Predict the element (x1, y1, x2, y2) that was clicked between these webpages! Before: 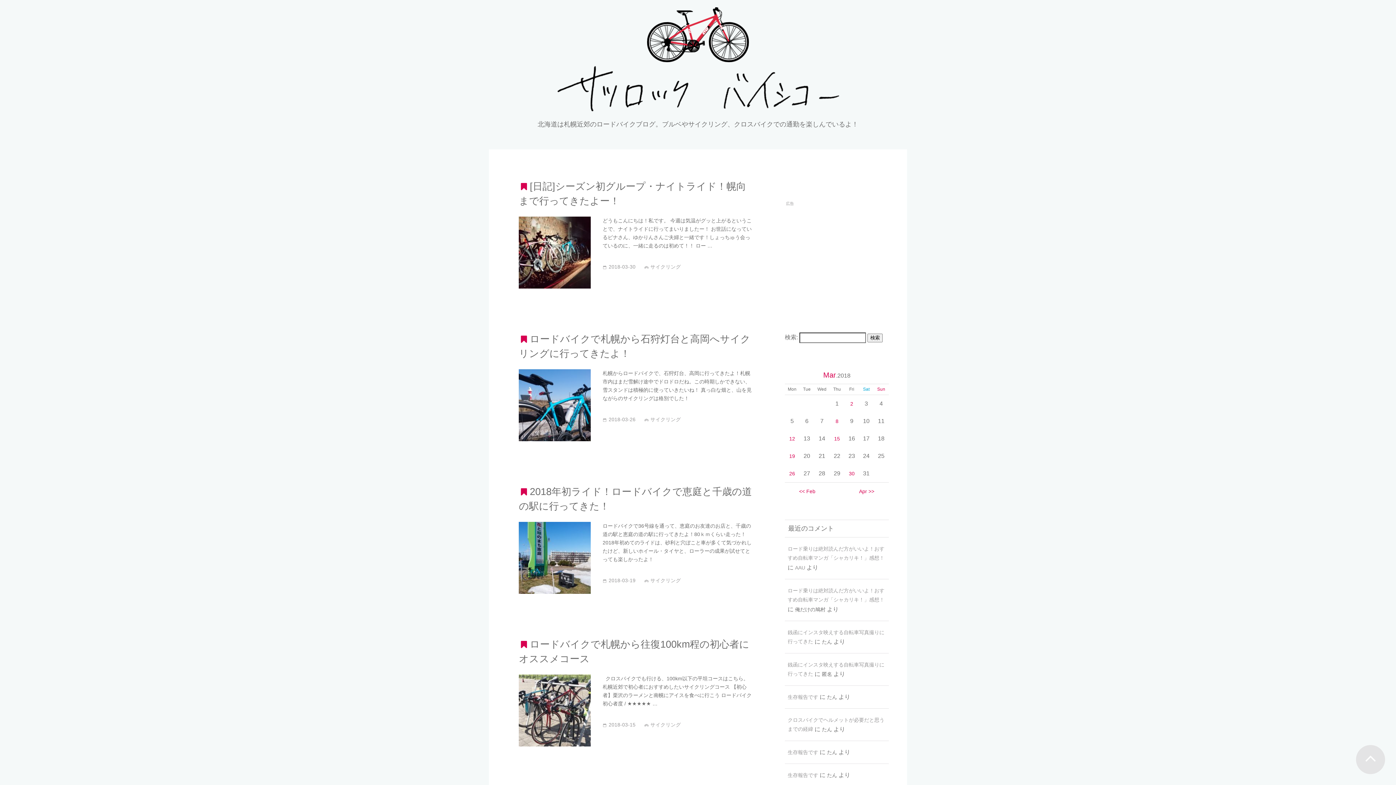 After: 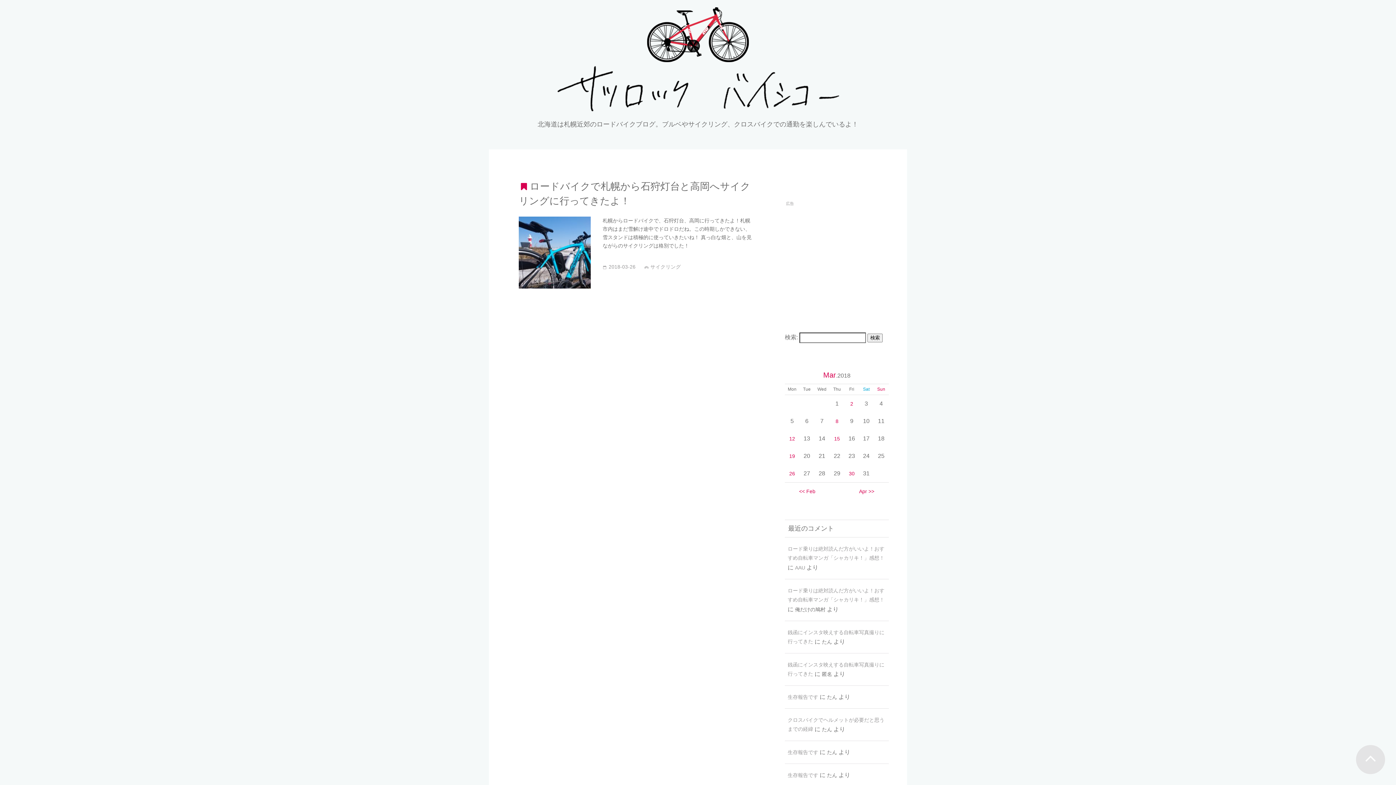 Action: label: 2018年3月26日 に投稿を公開 bbox: (785, 465, 799, 482)